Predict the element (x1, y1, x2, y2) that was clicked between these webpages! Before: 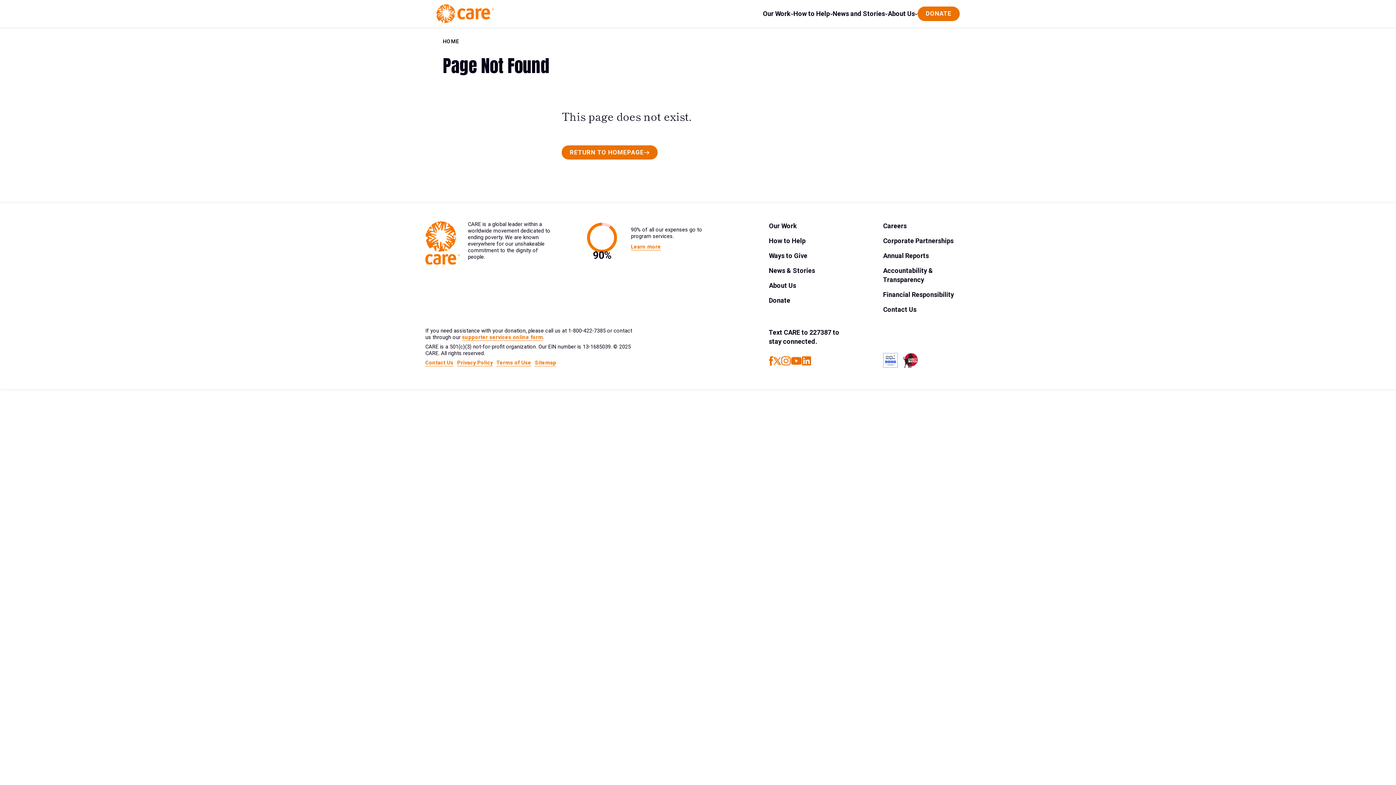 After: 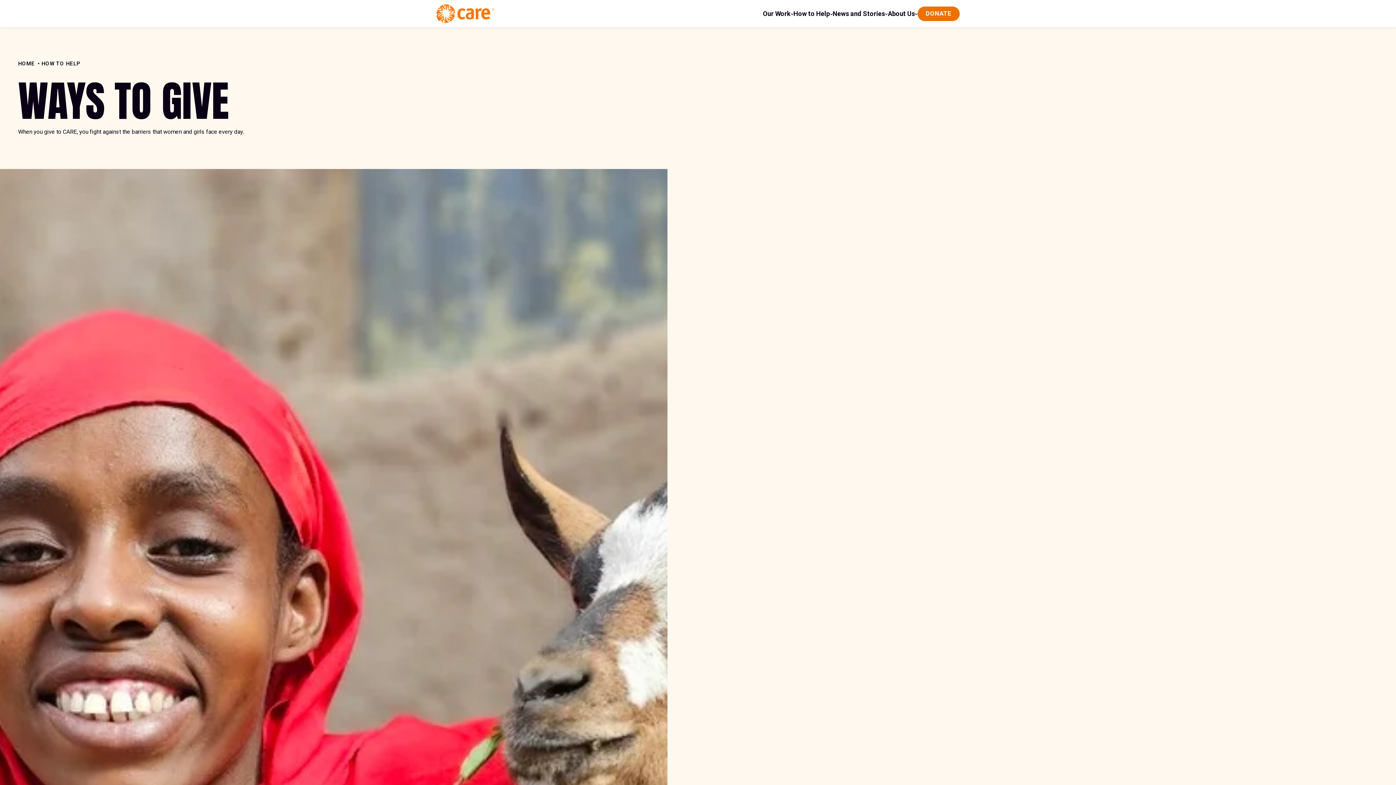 Action: bbox: (769, 252, 807, 259) label: Ways to Give